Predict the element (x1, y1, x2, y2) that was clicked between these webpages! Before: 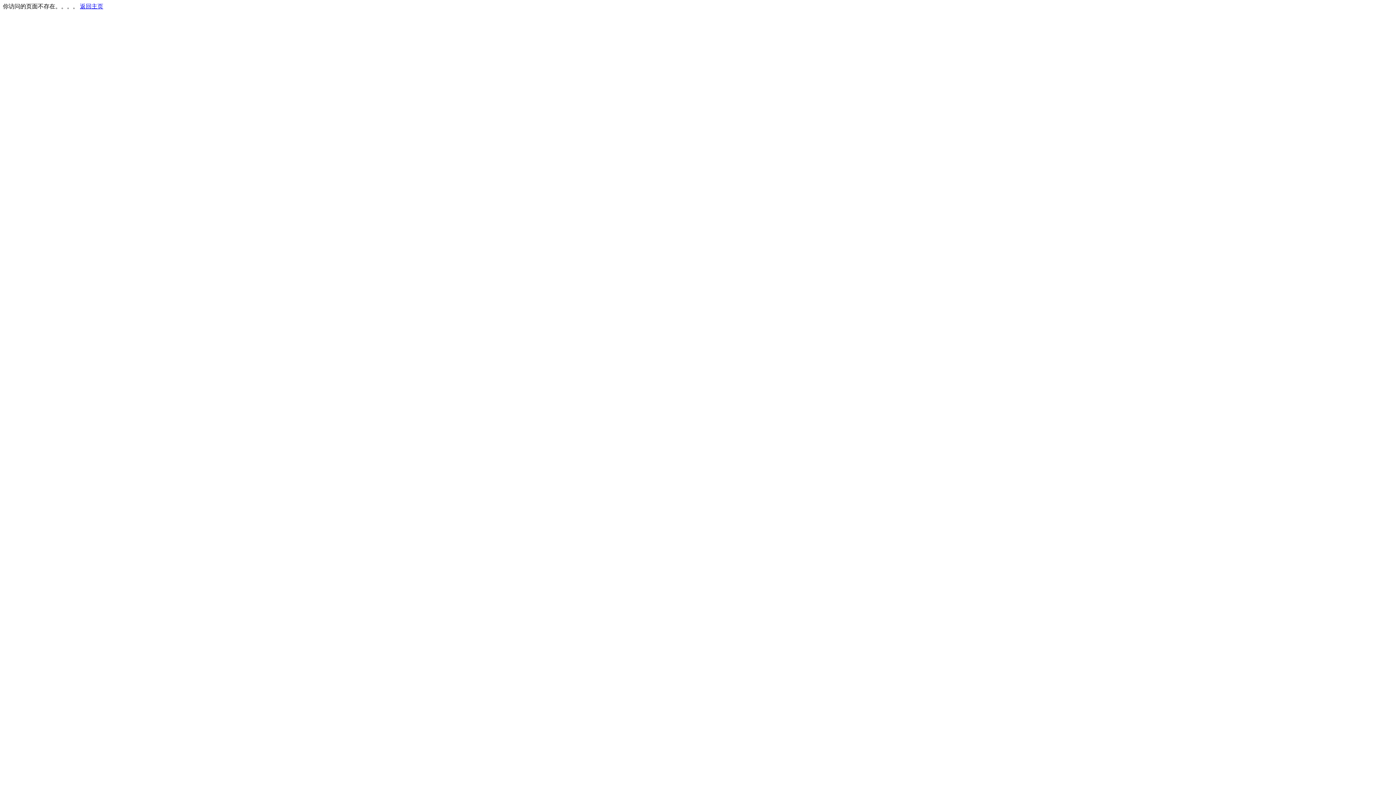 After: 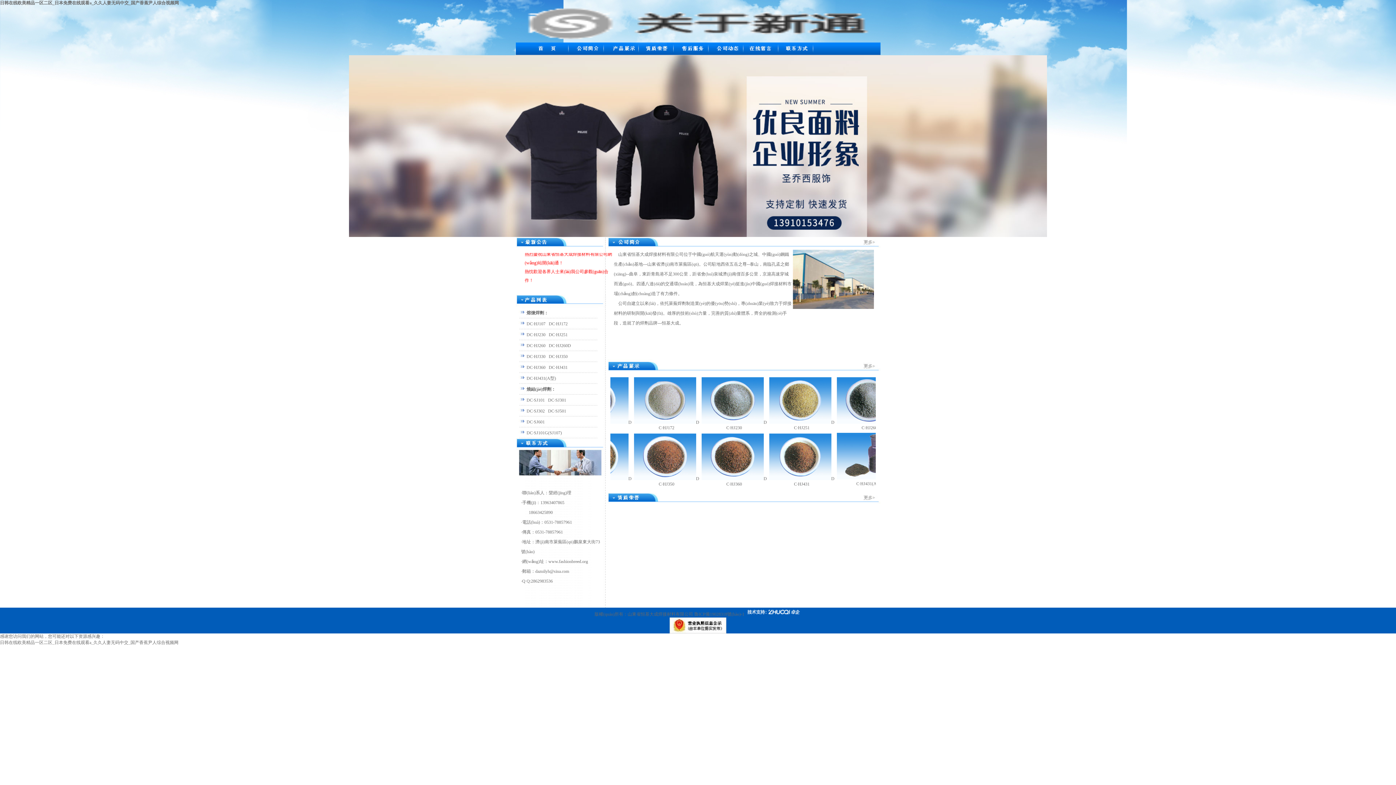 Action: label: 返回主页 bbox: (80, 3, 103, 9)